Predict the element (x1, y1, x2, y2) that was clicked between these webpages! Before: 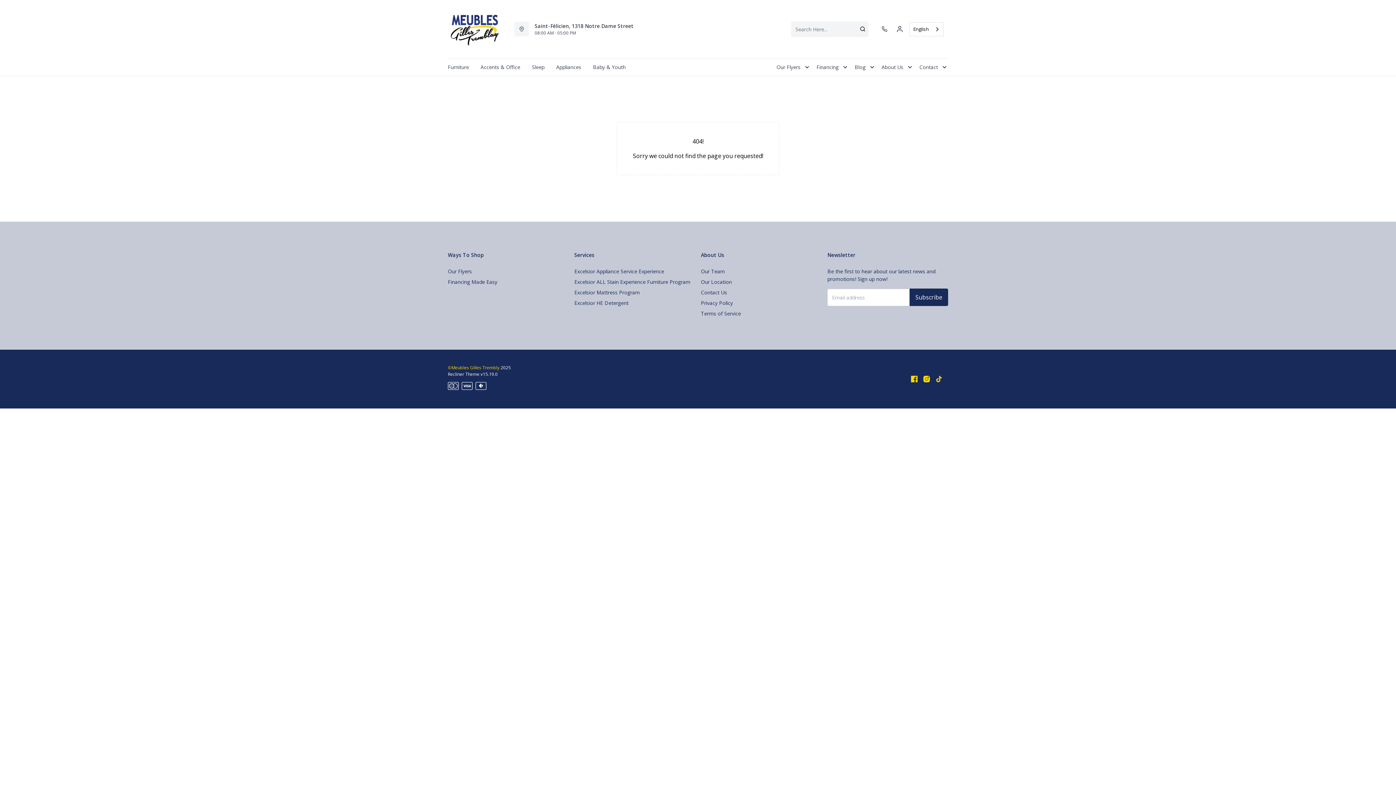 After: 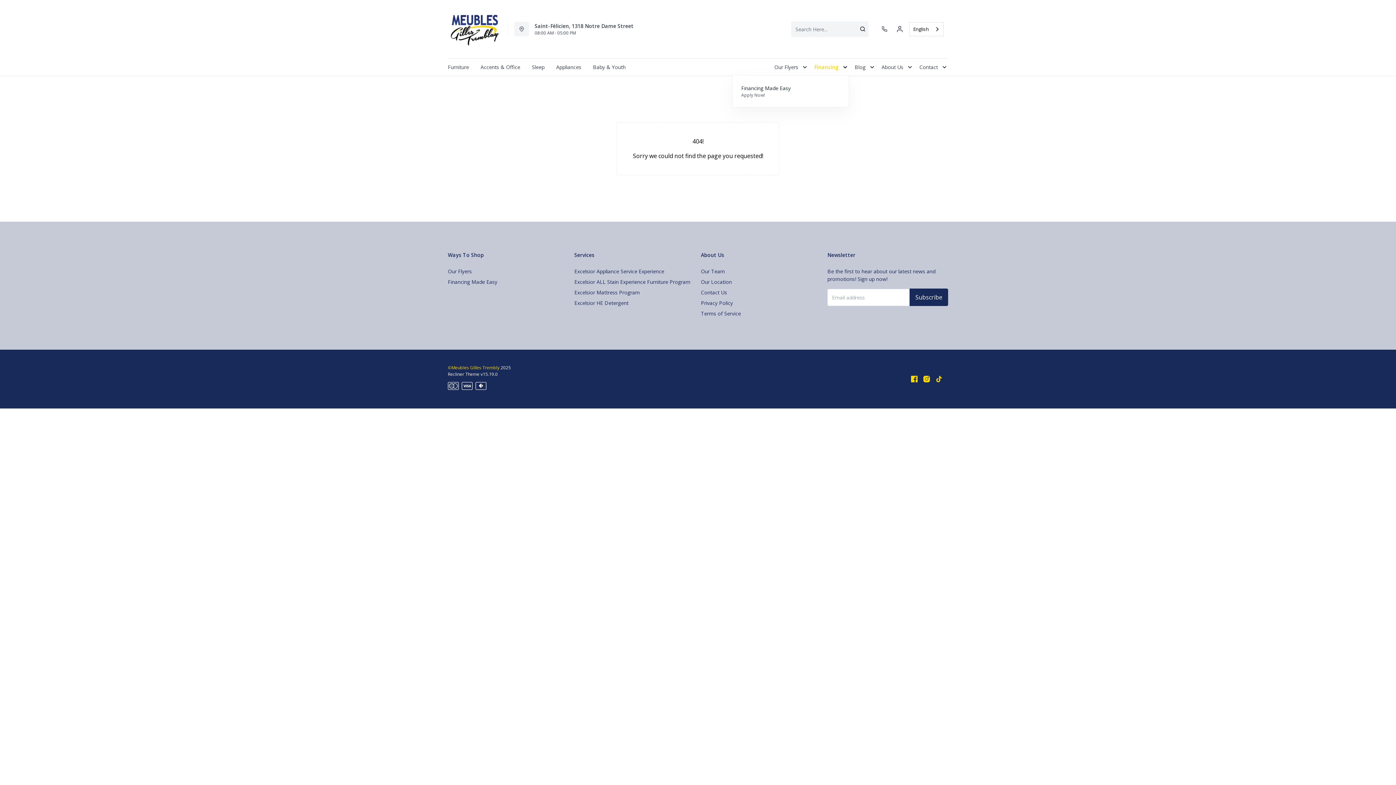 Action: label: Financing bbox: (810, 58, 849, 75)